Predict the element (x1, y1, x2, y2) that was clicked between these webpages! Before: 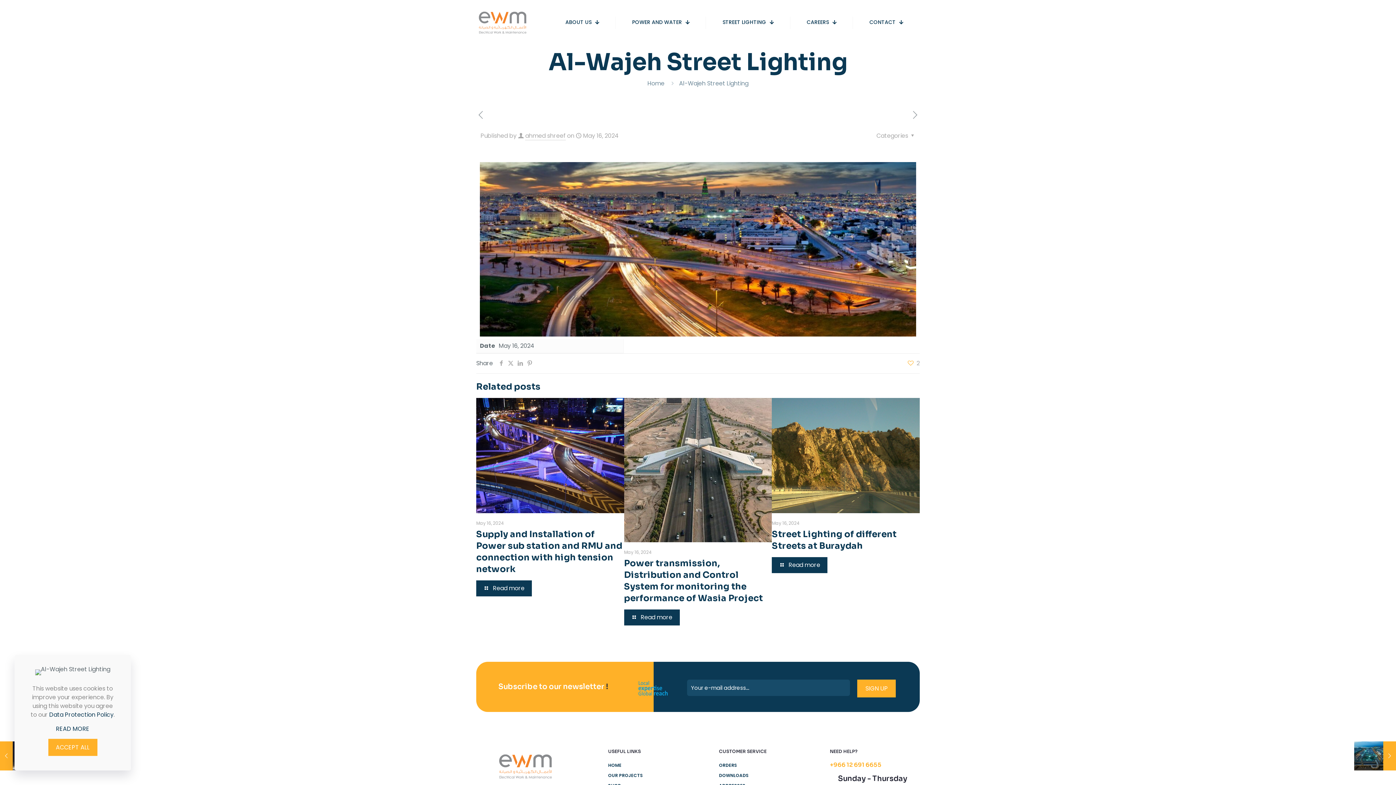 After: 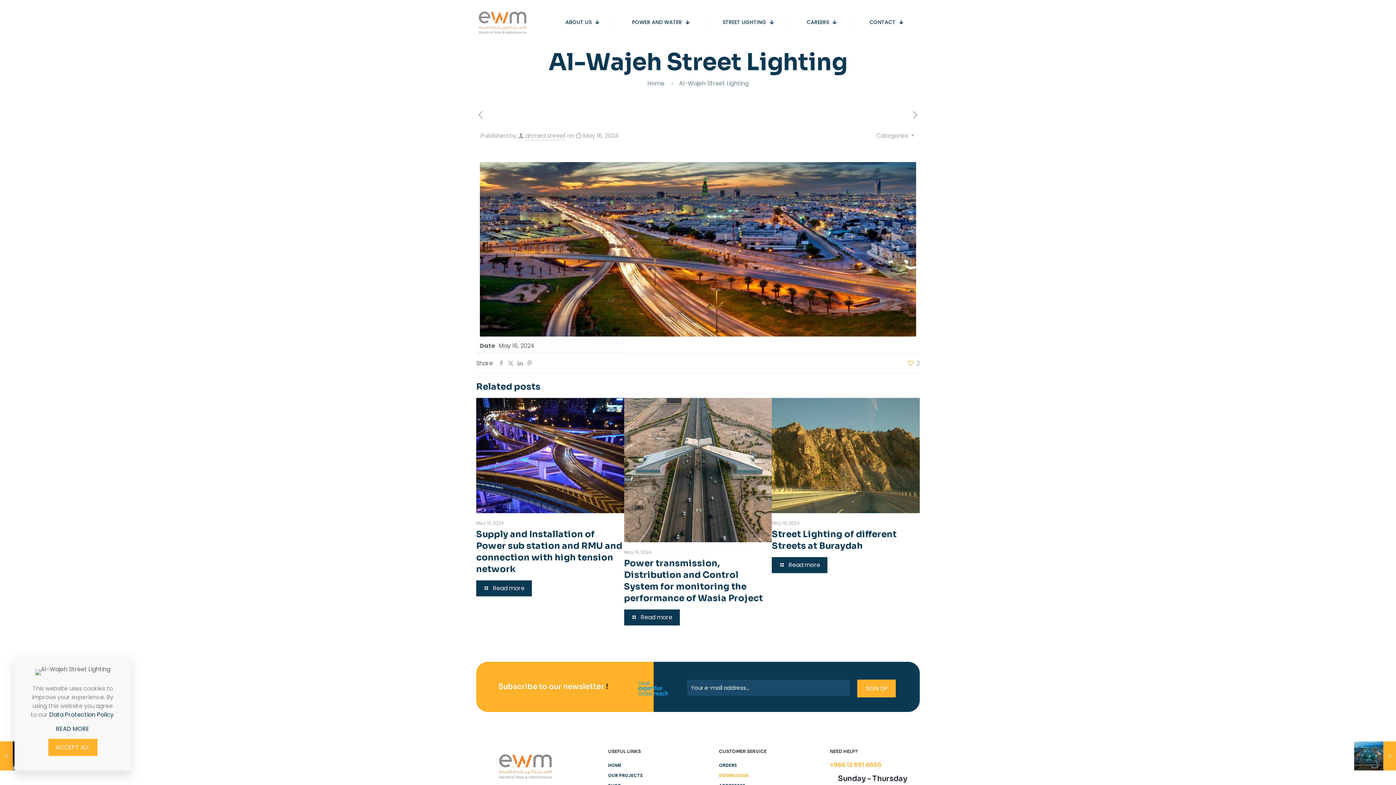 Action: bbox: (719, 772, 788, 782) label: DOWNLOADS